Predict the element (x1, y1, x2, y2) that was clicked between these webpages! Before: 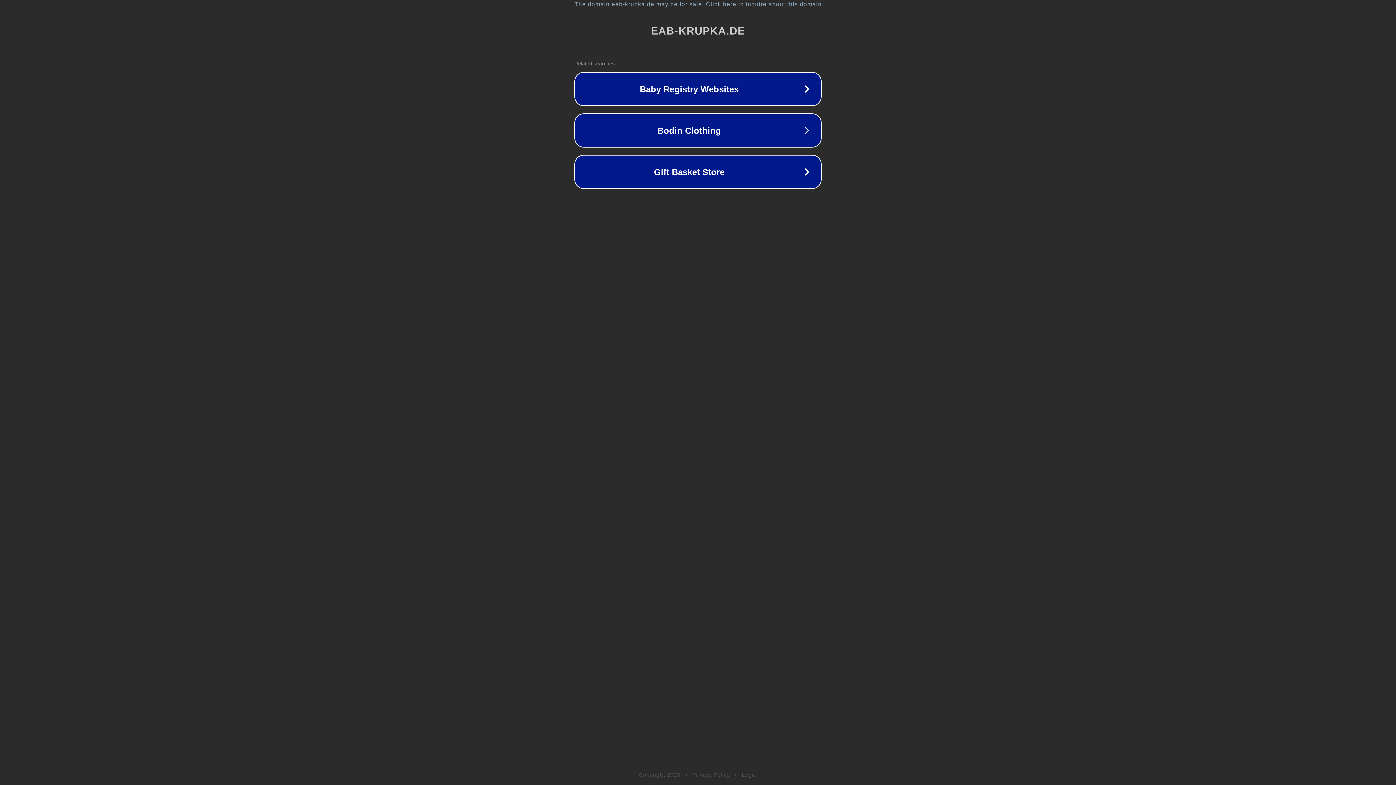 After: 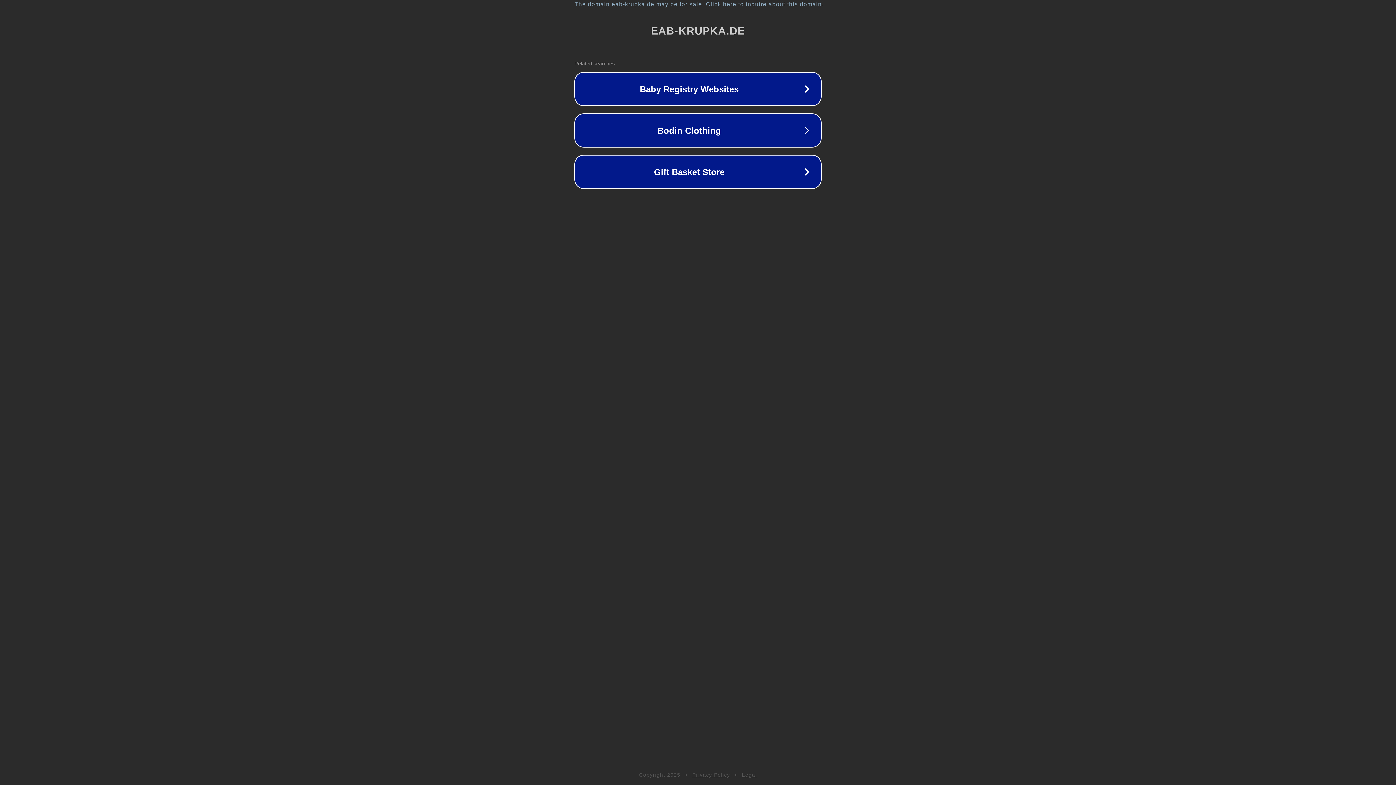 Action: bbox: (692, 772, 730, 778) label: Privacy Policy